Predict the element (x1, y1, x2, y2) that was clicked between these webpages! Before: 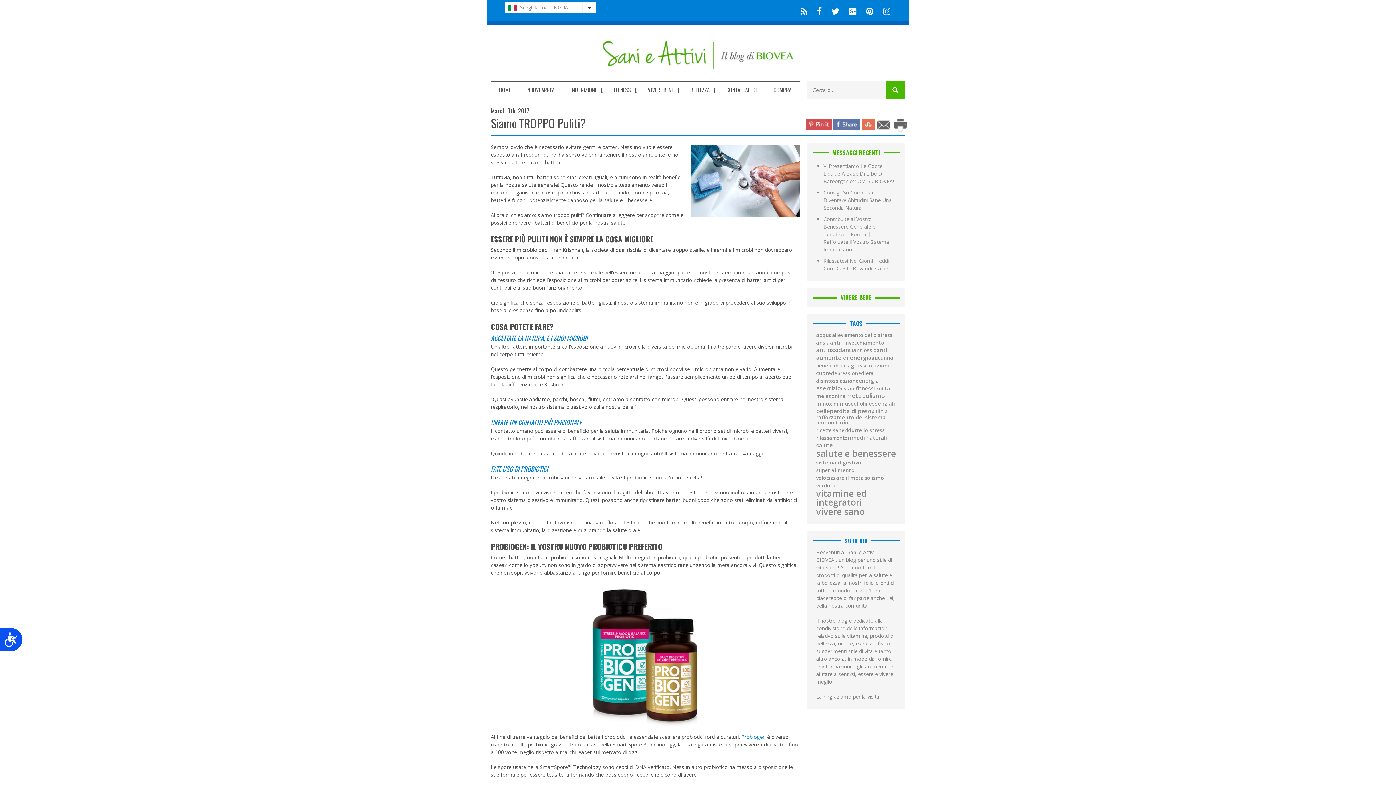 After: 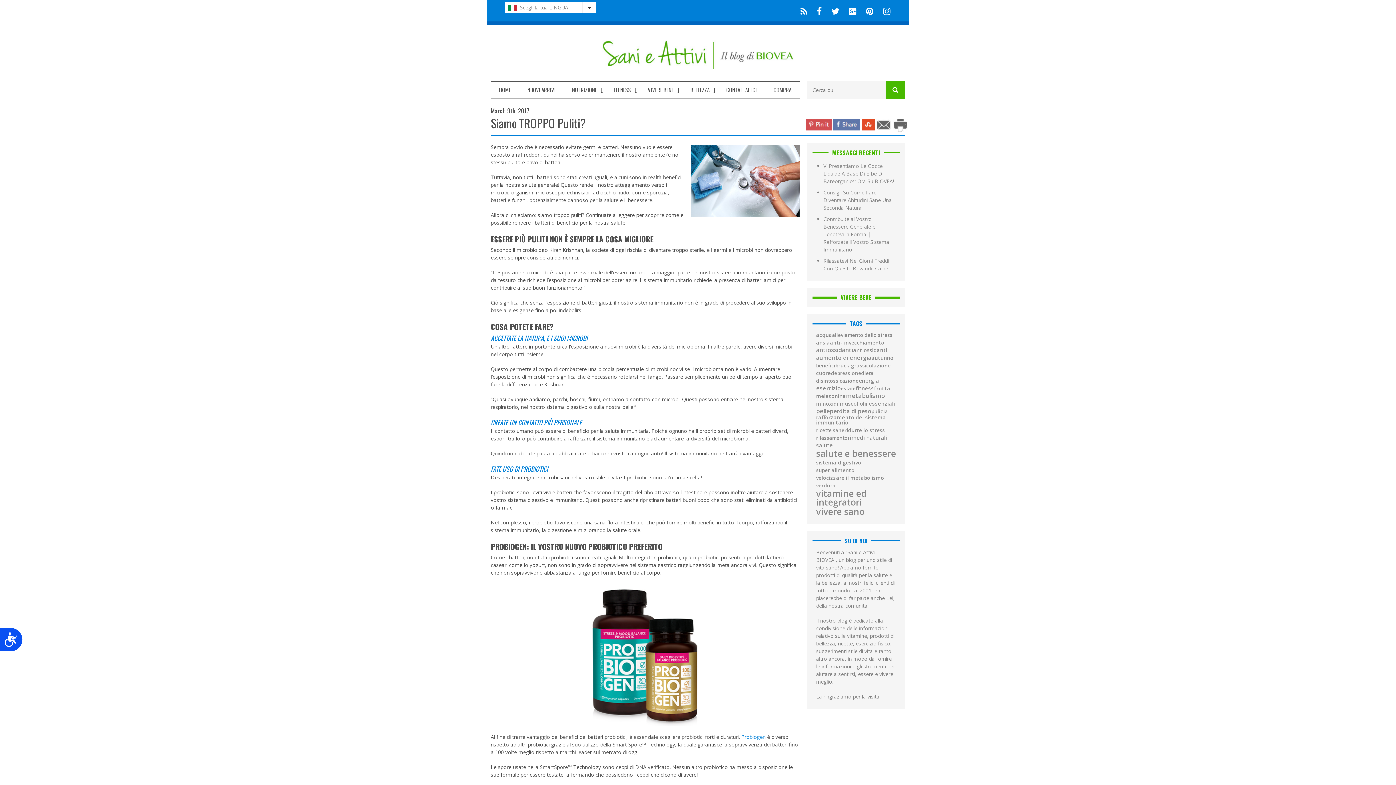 Action: bbox: (861, 120, 874, 127)